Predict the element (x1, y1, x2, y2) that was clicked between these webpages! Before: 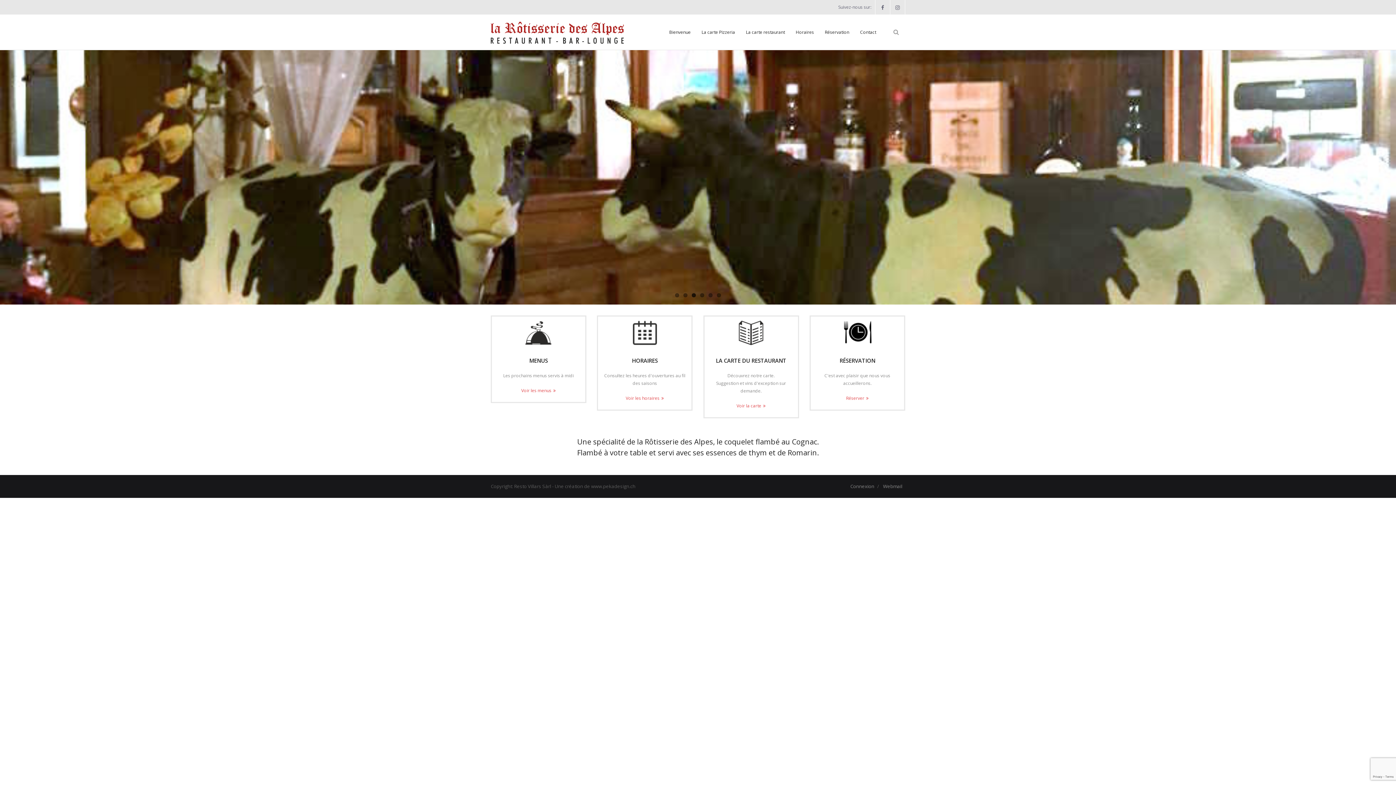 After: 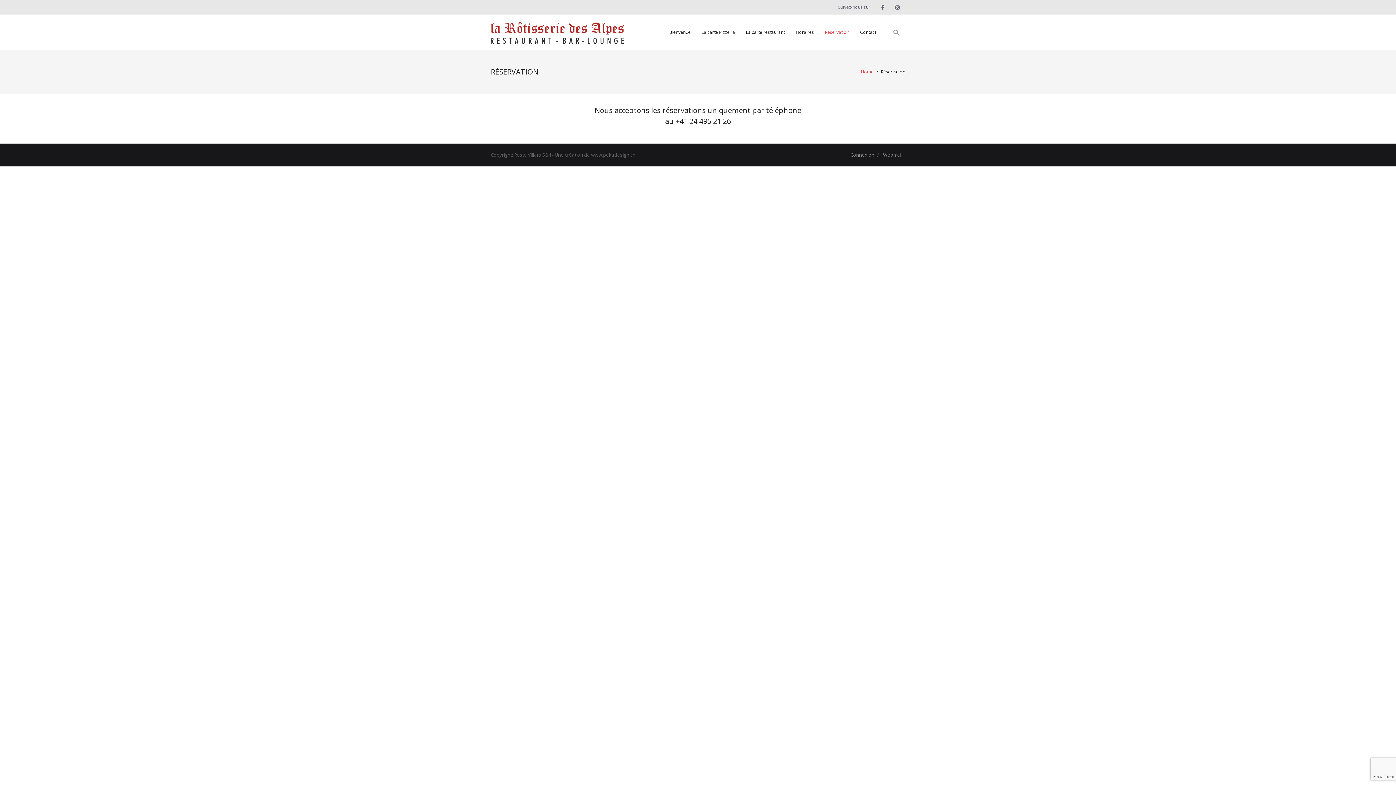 Action: label: Réserver bbox: (842, 393, 872, 403)